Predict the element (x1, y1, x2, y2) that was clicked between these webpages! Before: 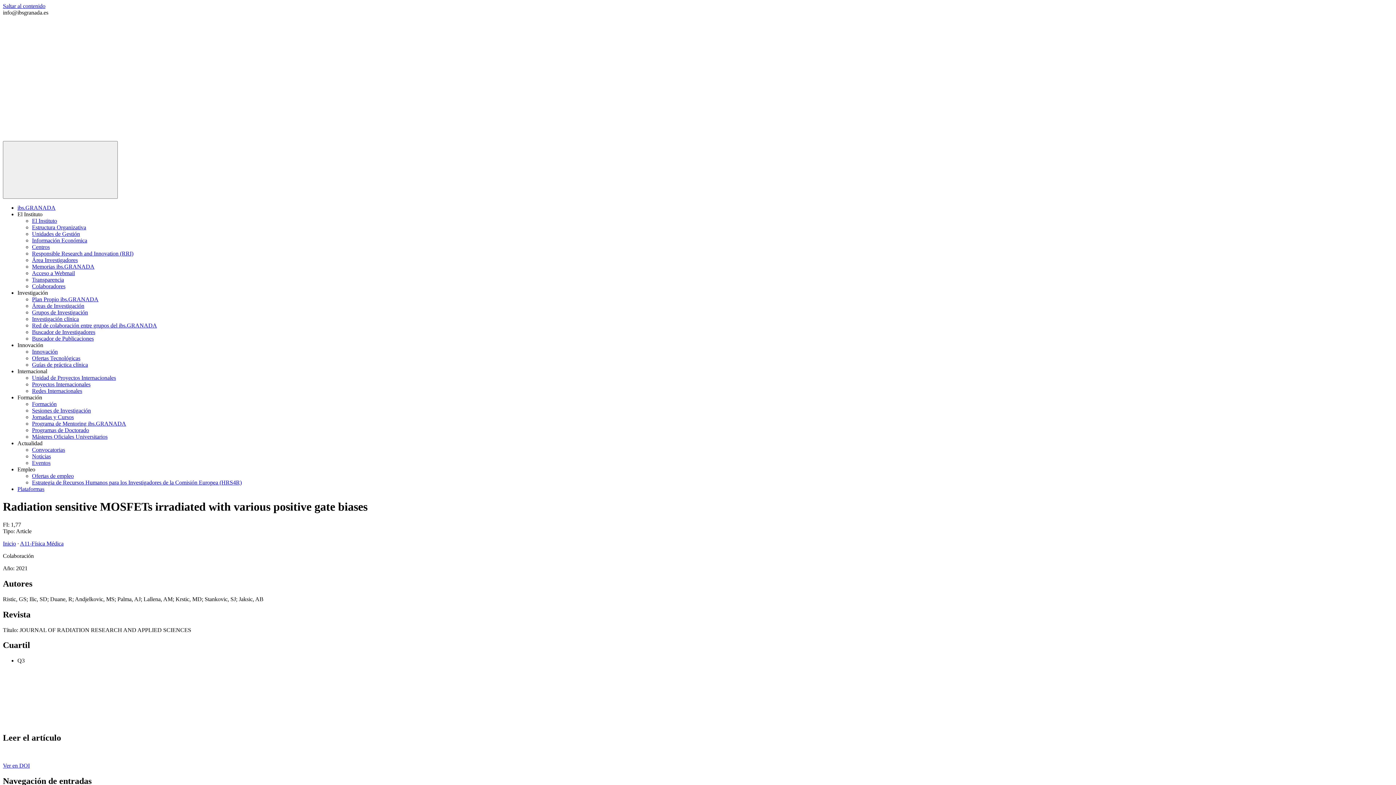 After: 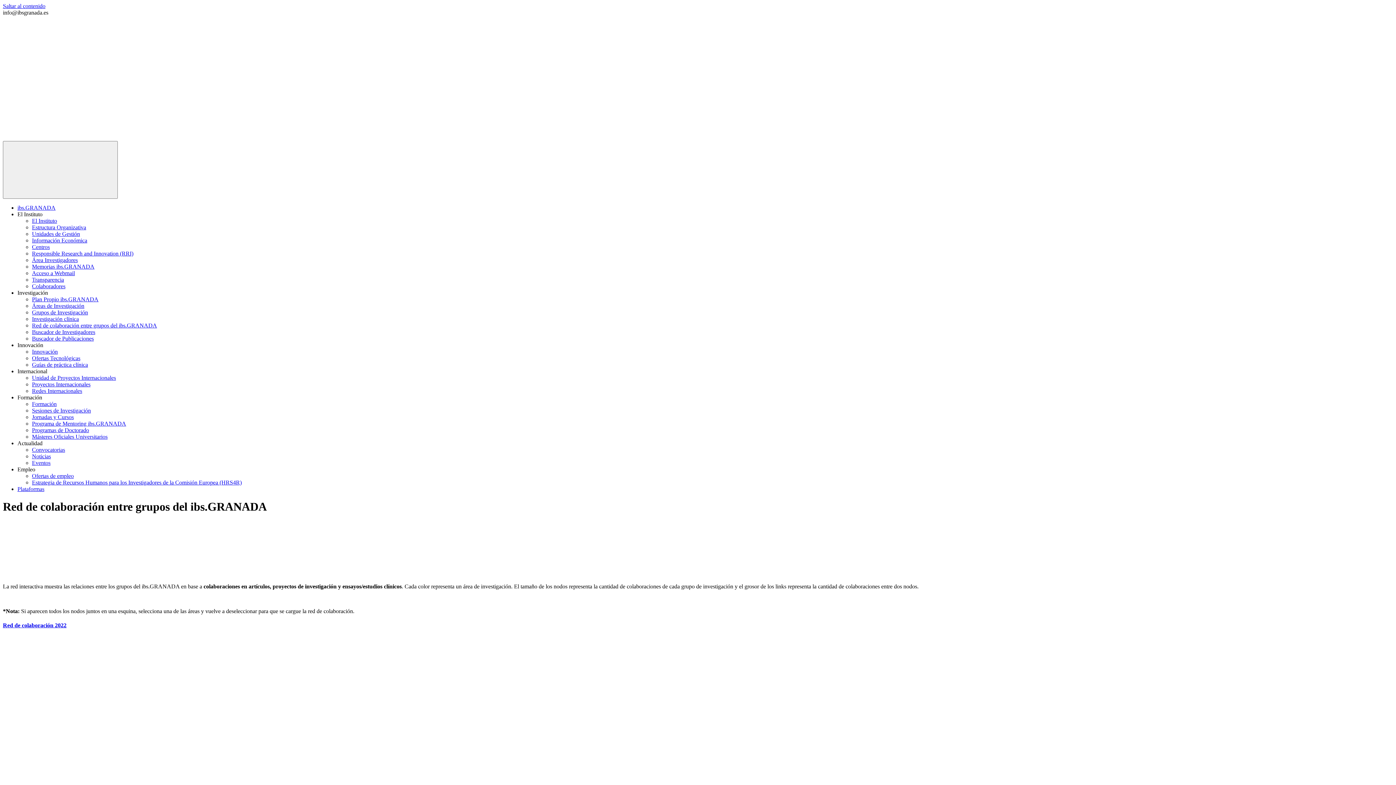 Action: label: Red de colaboración entre grupos del ibs.GRANADA bbox: (32, 322, 157, 328)